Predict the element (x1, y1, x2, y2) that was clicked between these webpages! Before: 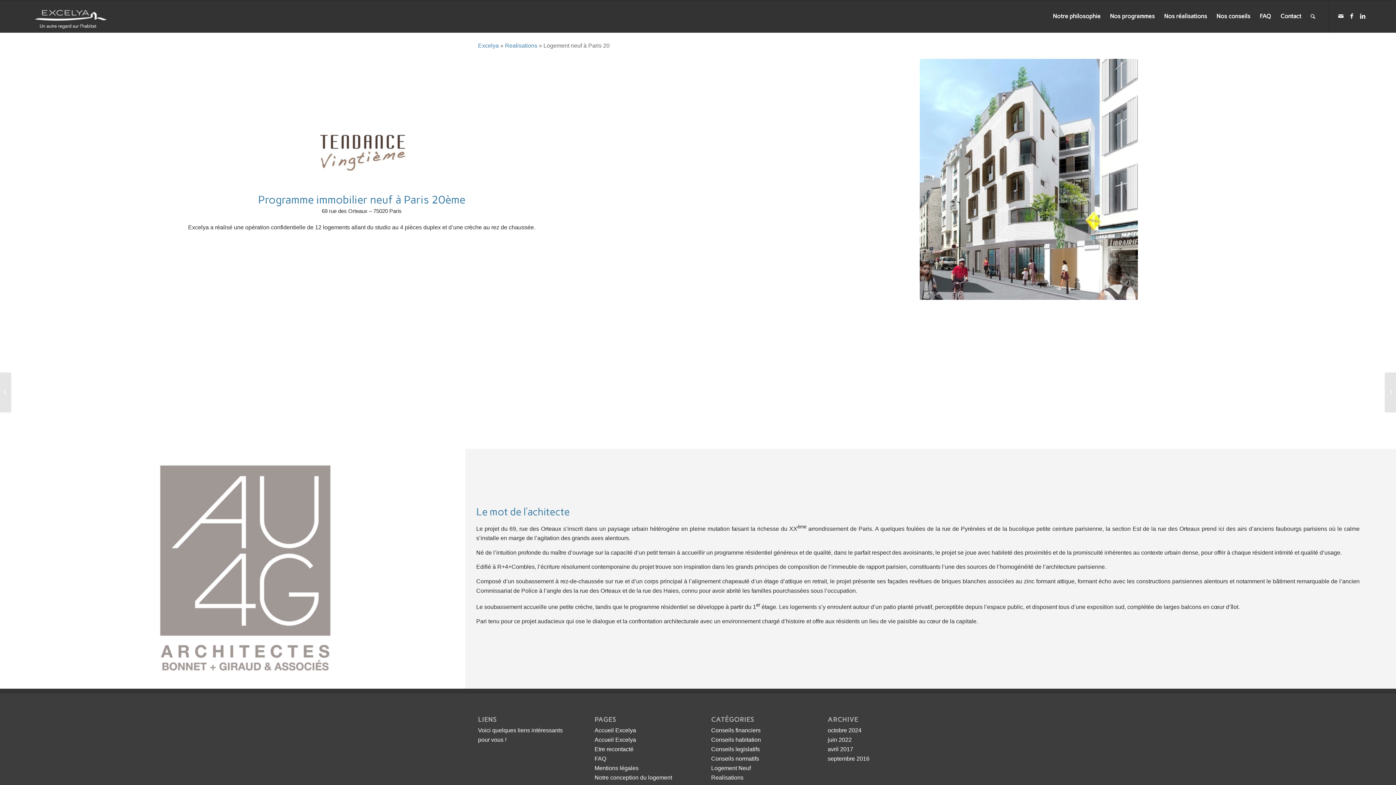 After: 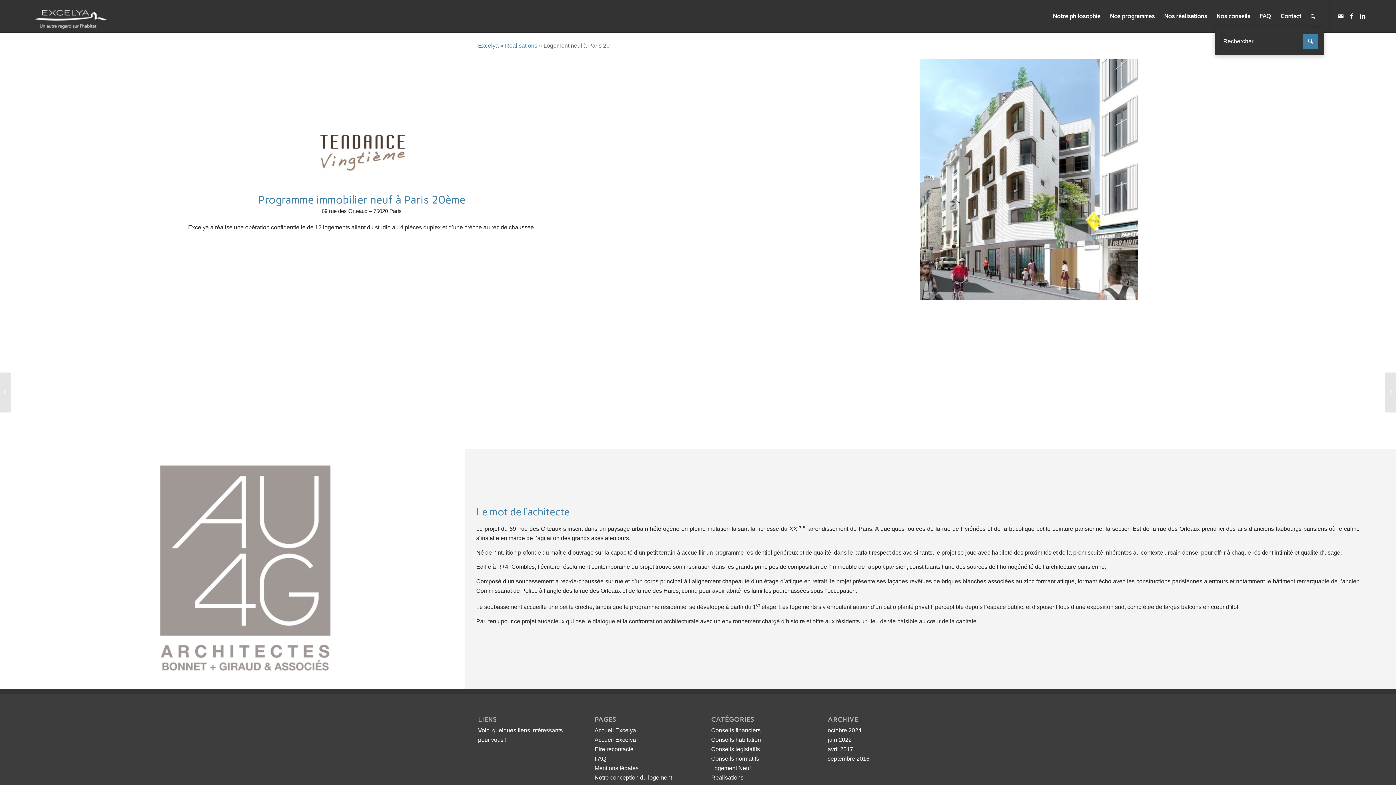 Action: bbox: (1306, 0, 1320, 32) label: Rechercher